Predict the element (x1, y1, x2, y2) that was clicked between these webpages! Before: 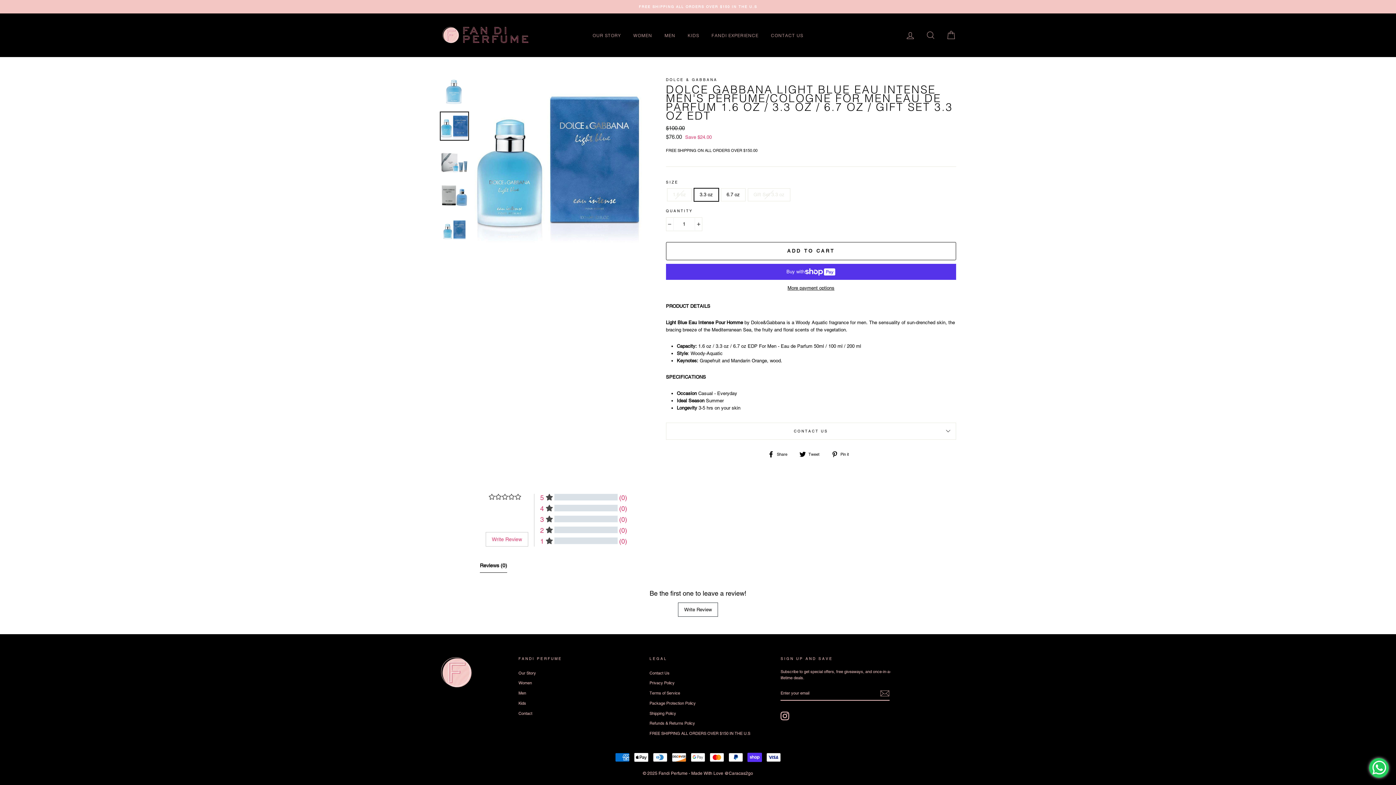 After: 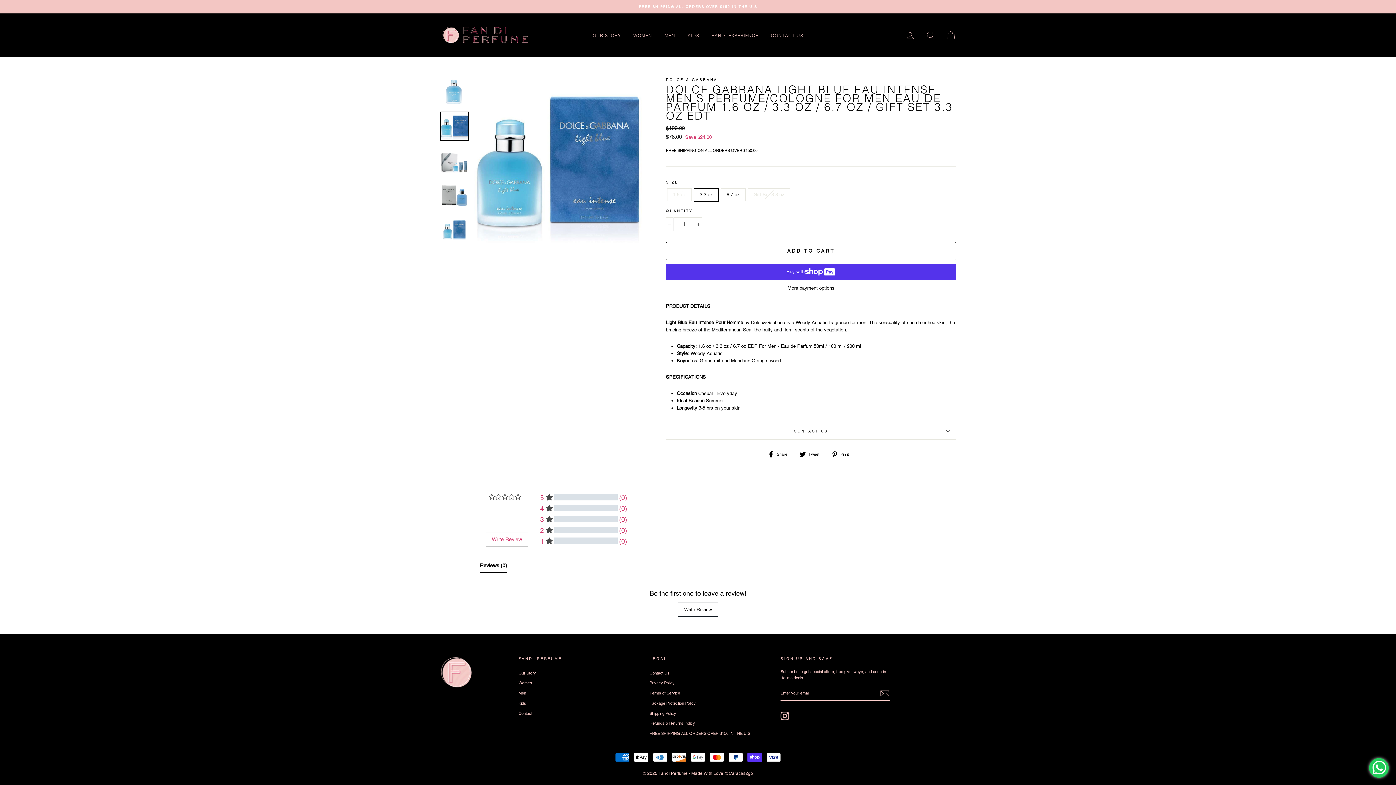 Action: bbox: (799, 450, 825, 458) label:  Tweet
Tweet on Twitter